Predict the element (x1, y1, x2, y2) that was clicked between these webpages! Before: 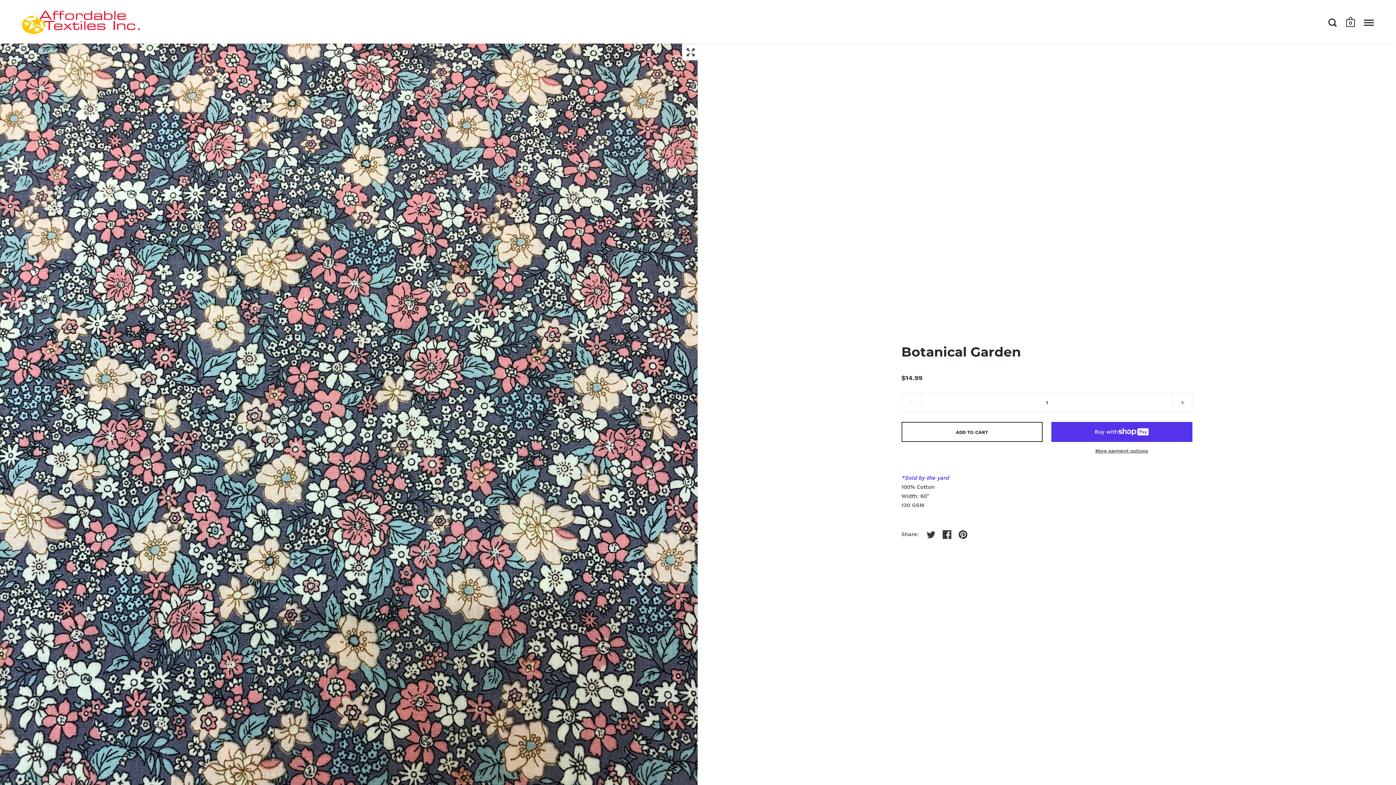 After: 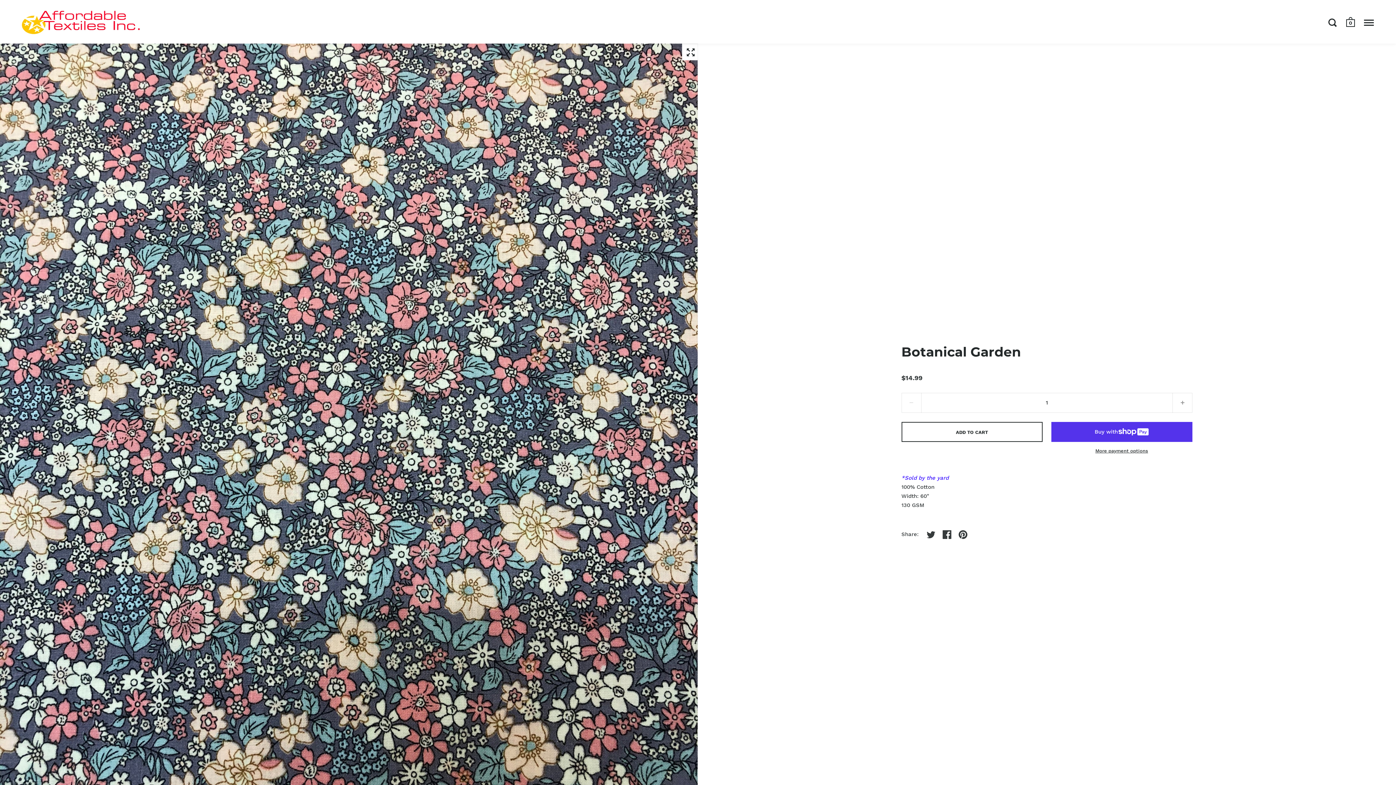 Action: bbox: (901, 392, 921, 412)